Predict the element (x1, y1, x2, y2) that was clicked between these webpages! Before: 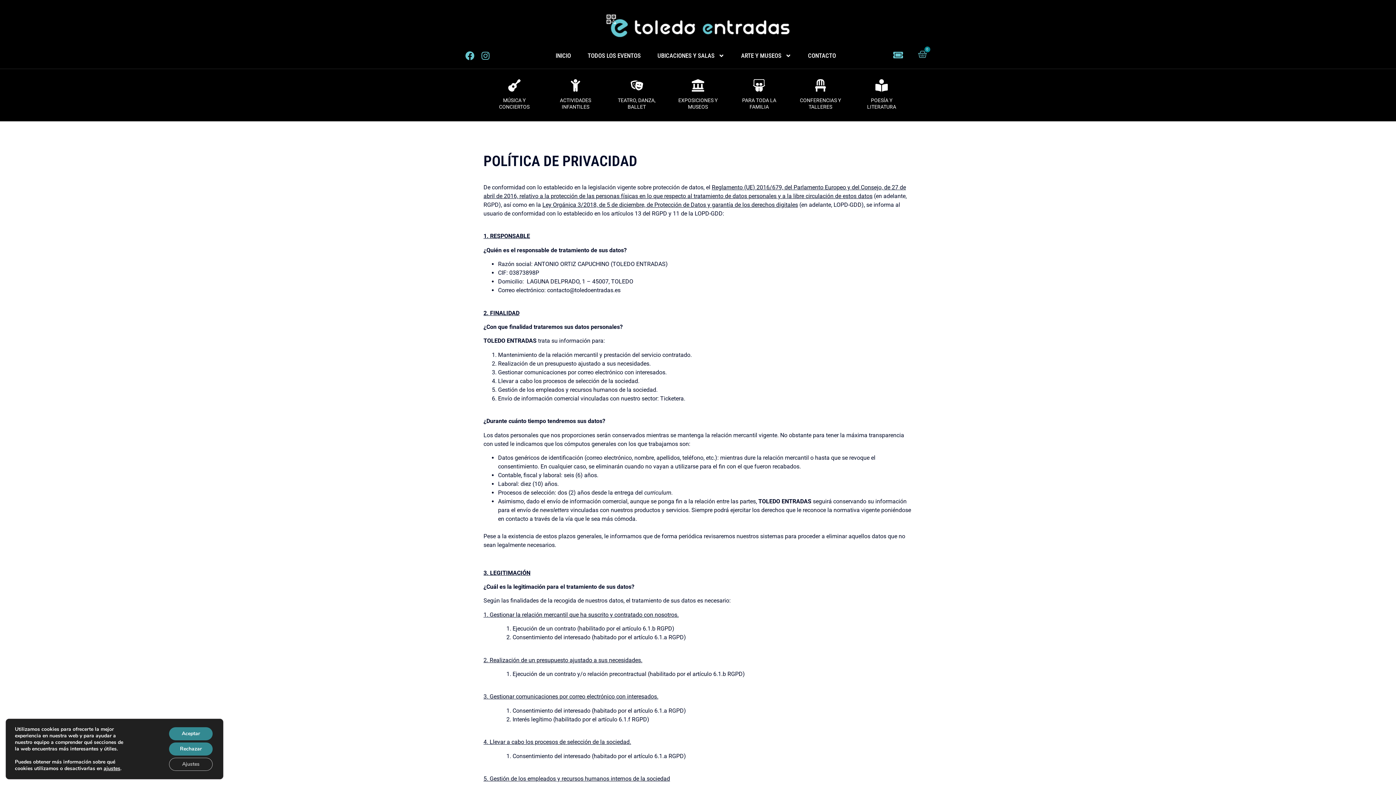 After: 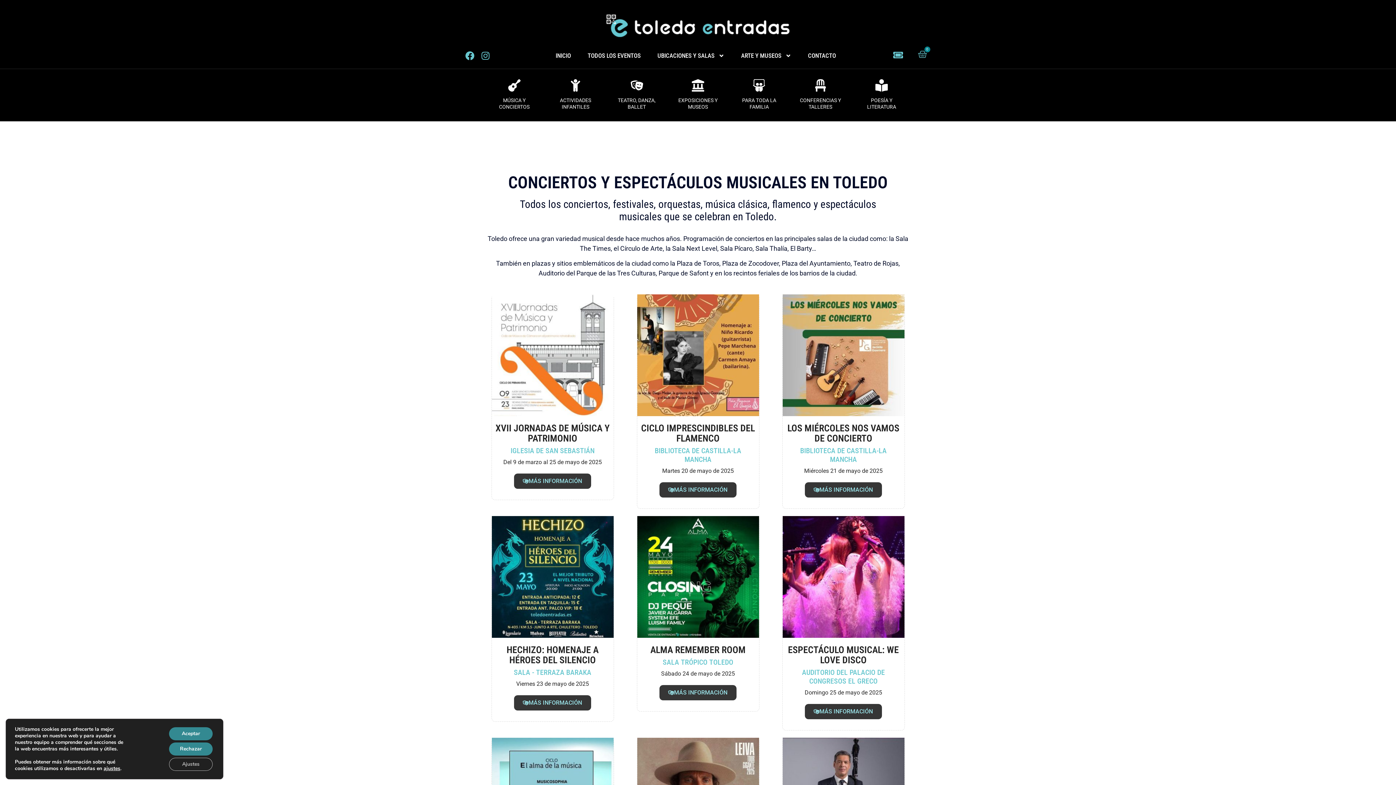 Action: label: Música y Conciertos bbox: (508, 79, 520, 91)